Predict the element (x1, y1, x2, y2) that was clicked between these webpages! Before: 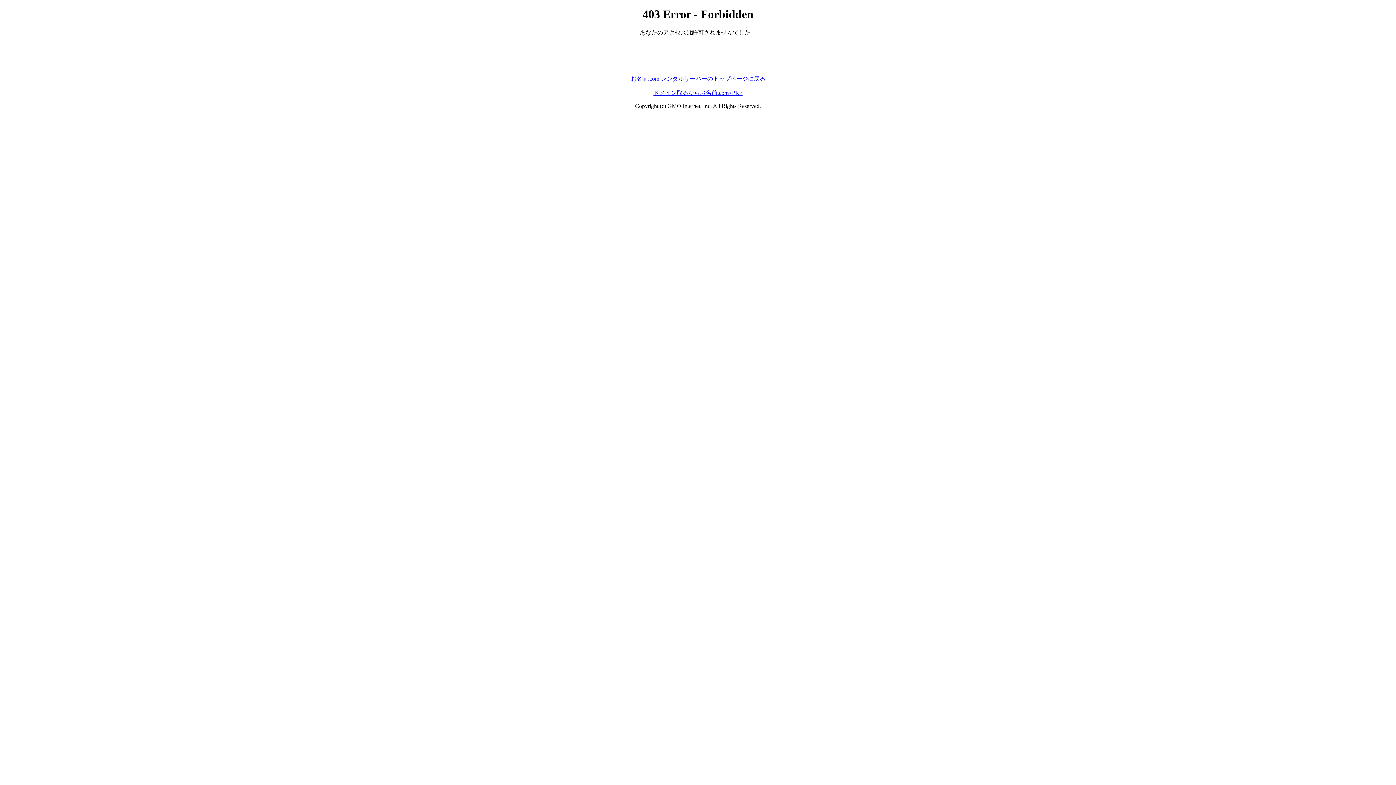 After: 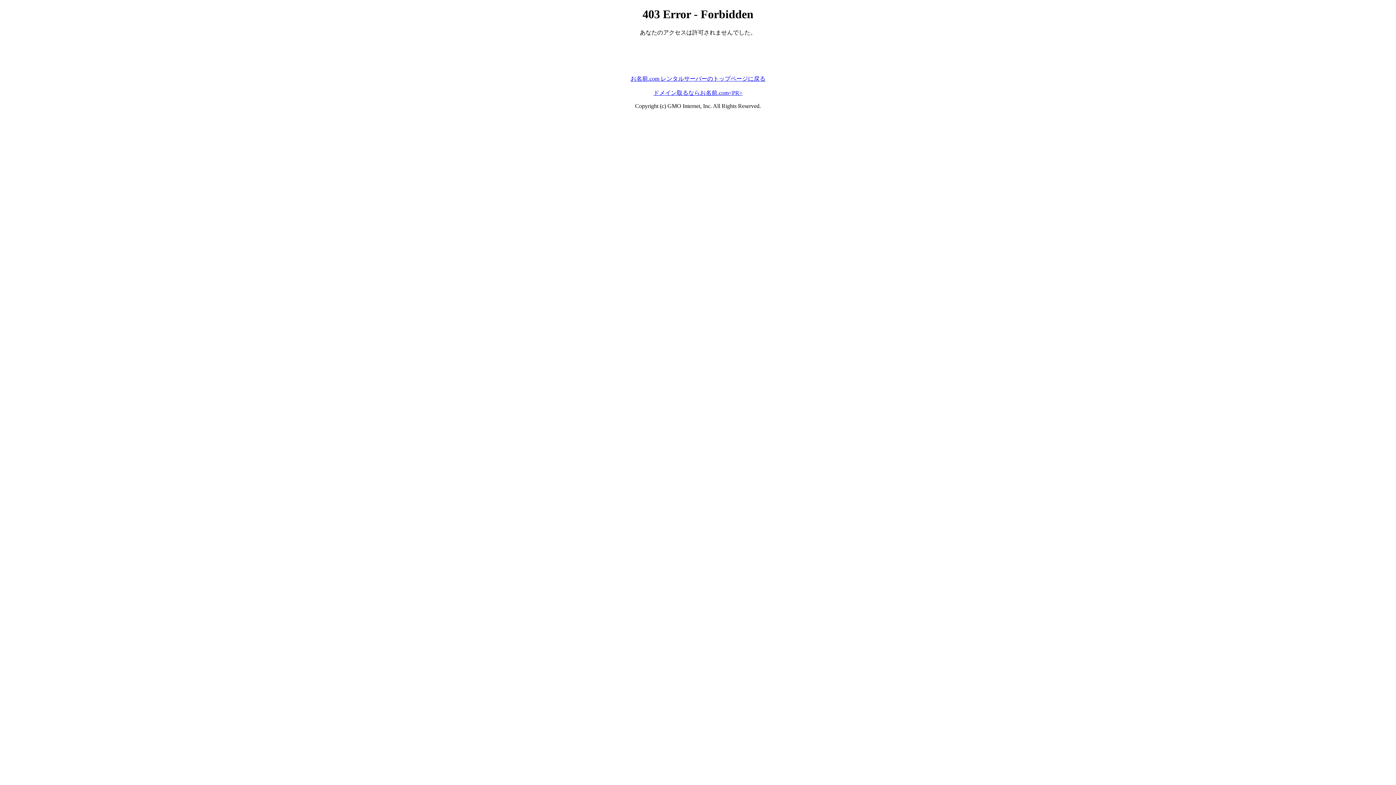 Action: bbox: (630, 75, 765, 81) label: お名前.com レンタルサーバーのトップページに戻る